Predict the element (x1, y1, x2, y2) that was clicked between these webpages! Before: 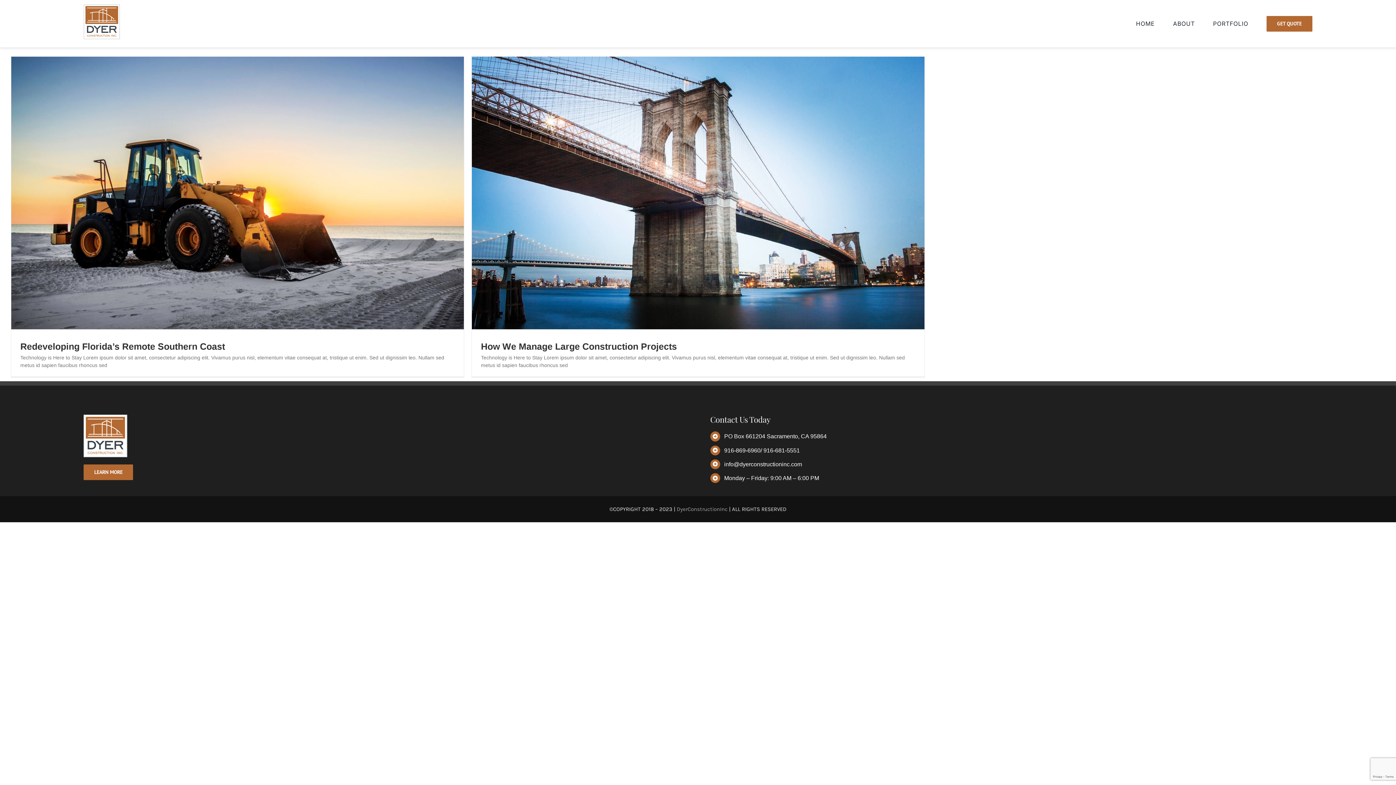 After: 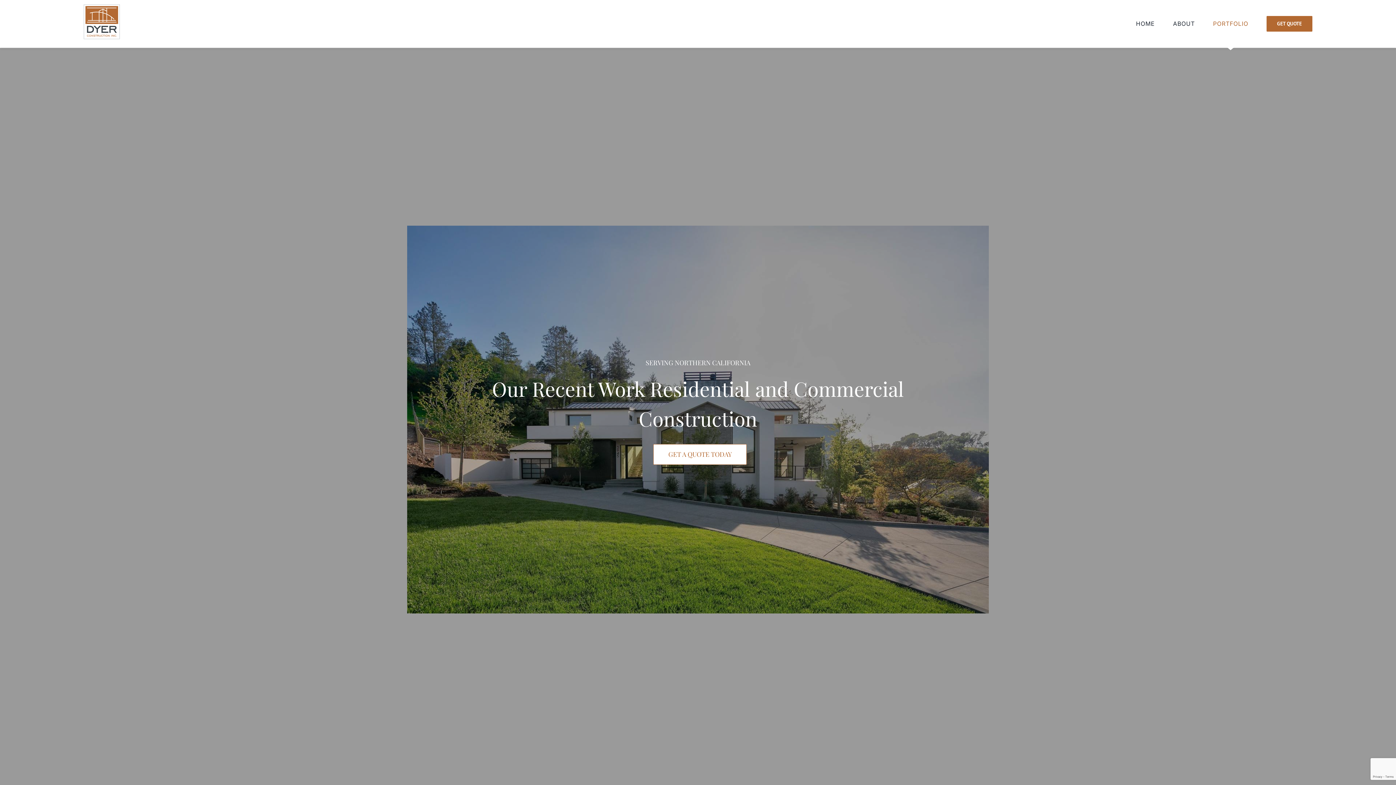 Action: bbox: (1213, 0, 1248, 47) label: PORTFOLIO